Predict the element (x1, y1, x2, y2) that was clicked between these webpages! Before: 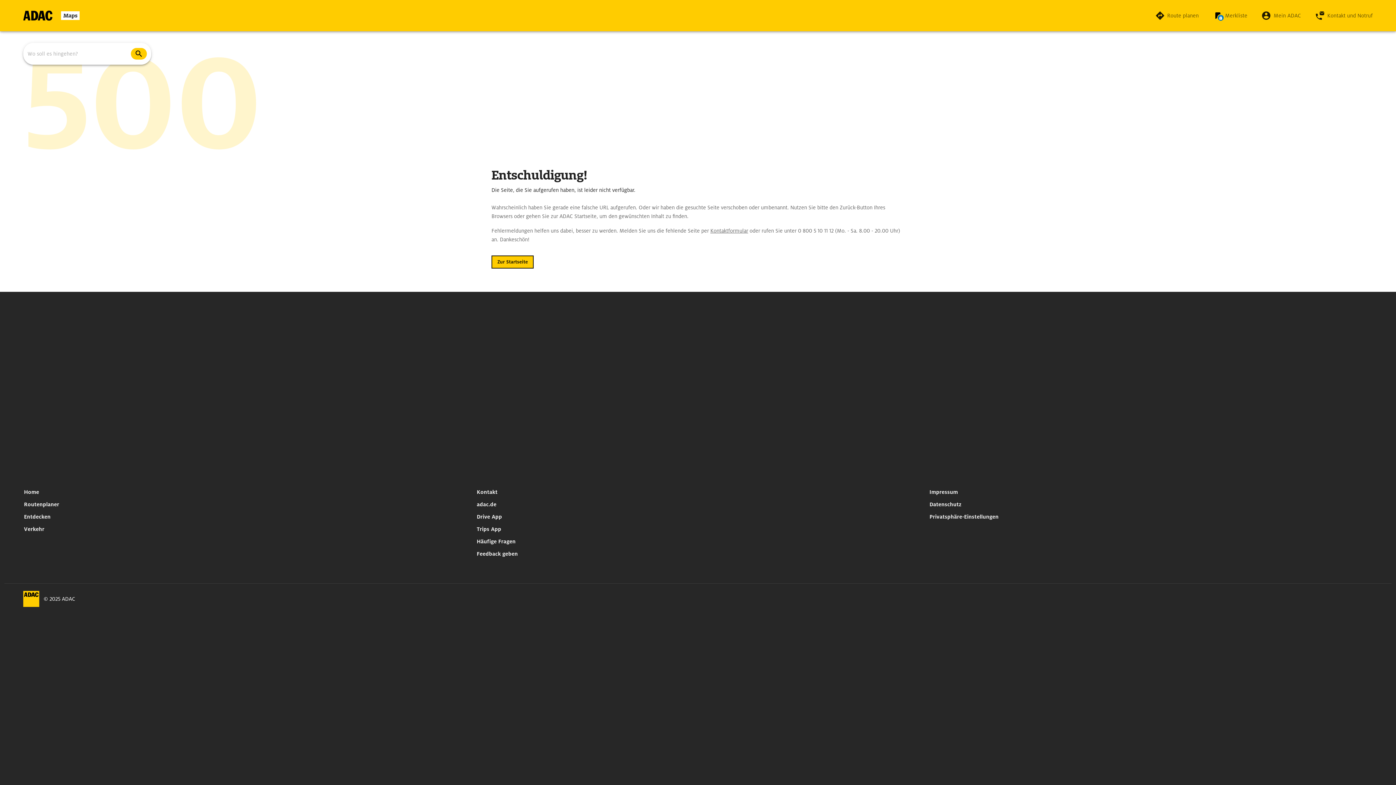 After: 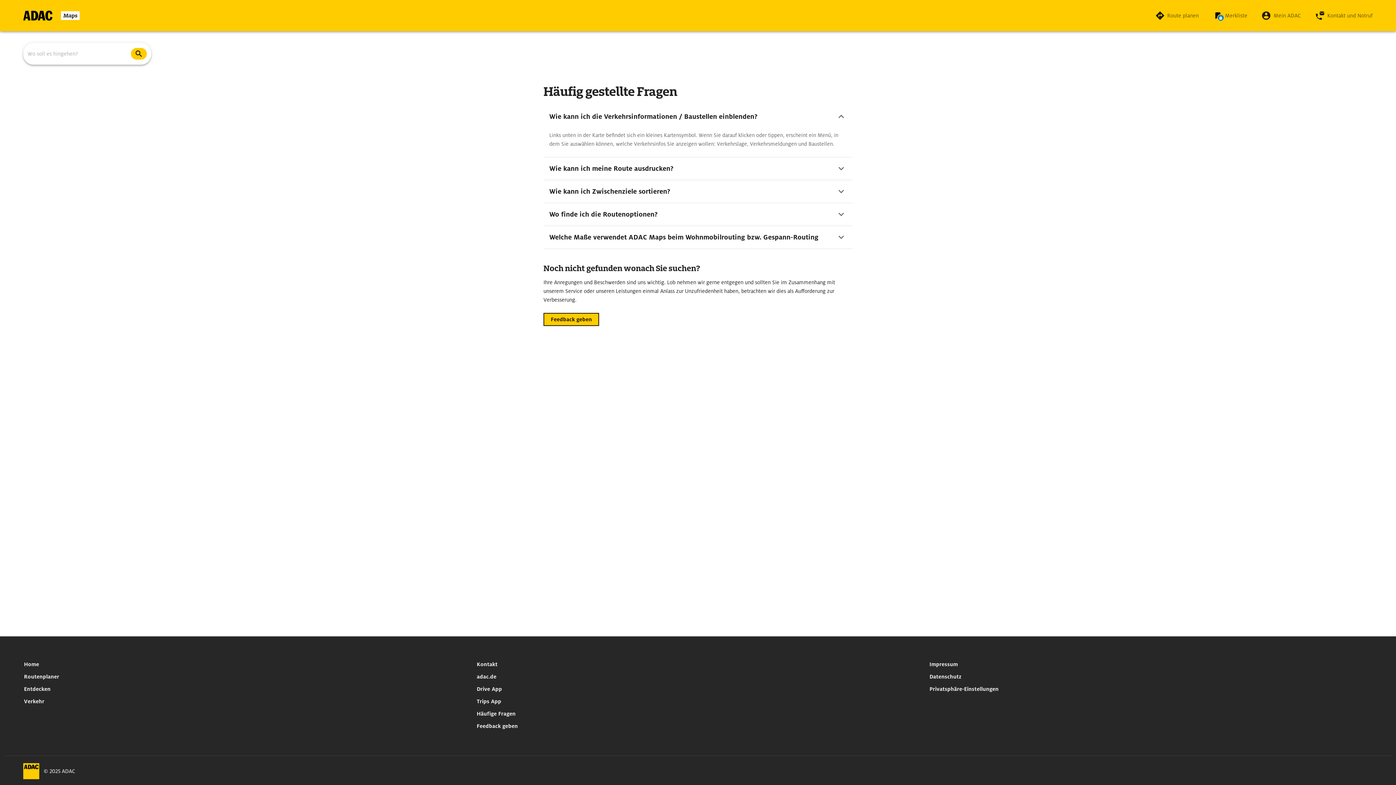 Action: bbox: (473, 535, 518, 548) label: Häufige Fragen